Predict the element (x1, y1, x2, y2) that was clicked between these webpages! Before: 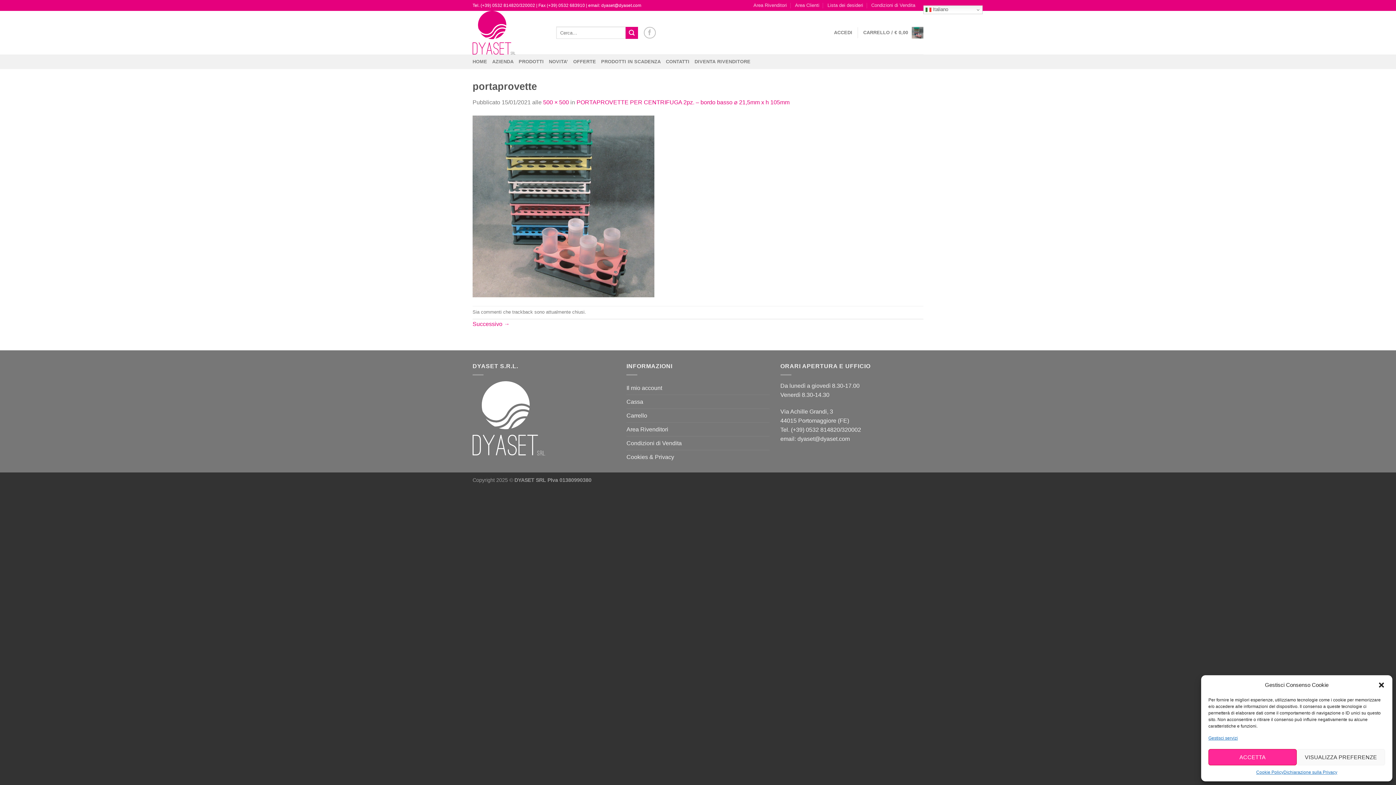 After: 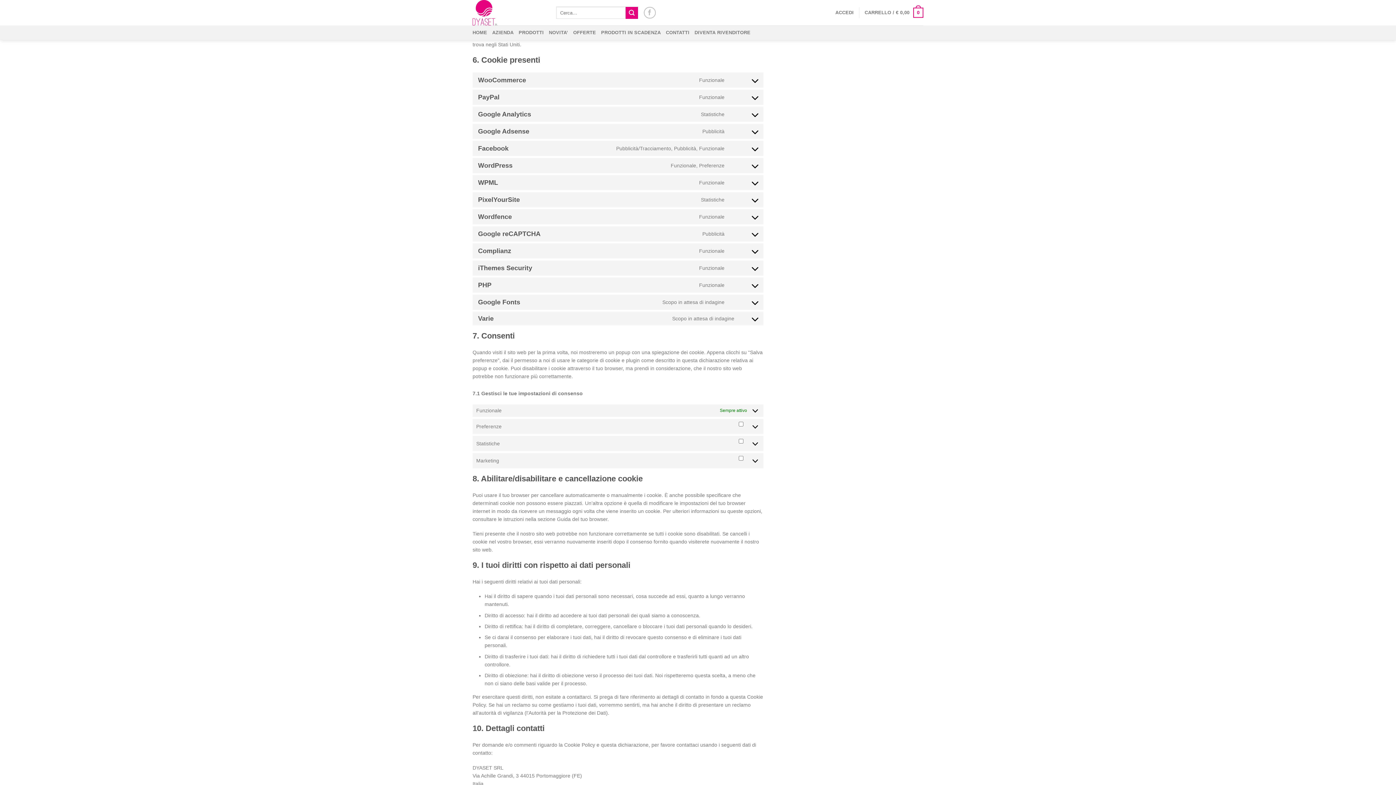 Action: bbox: (1208, 735, 1238, 742) label: Gestisci servizi